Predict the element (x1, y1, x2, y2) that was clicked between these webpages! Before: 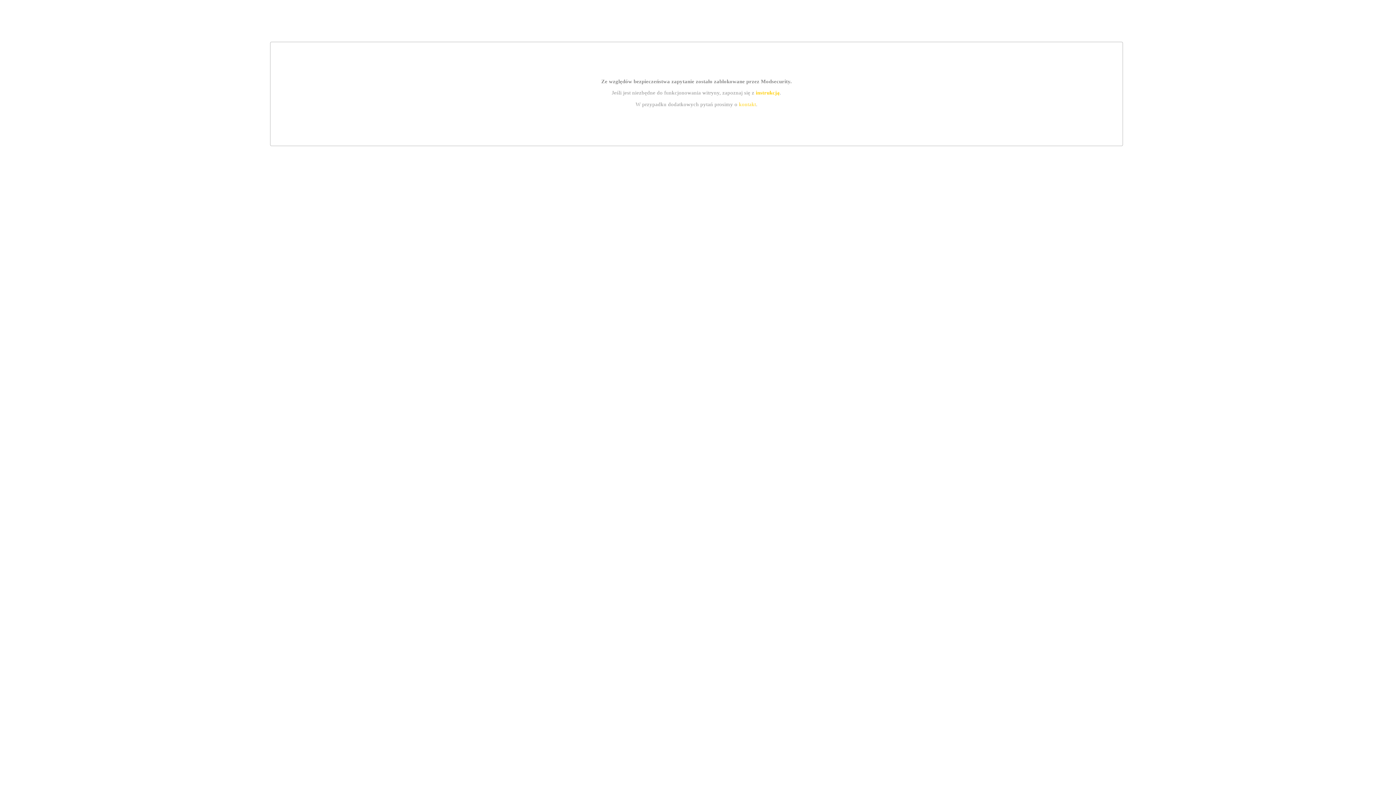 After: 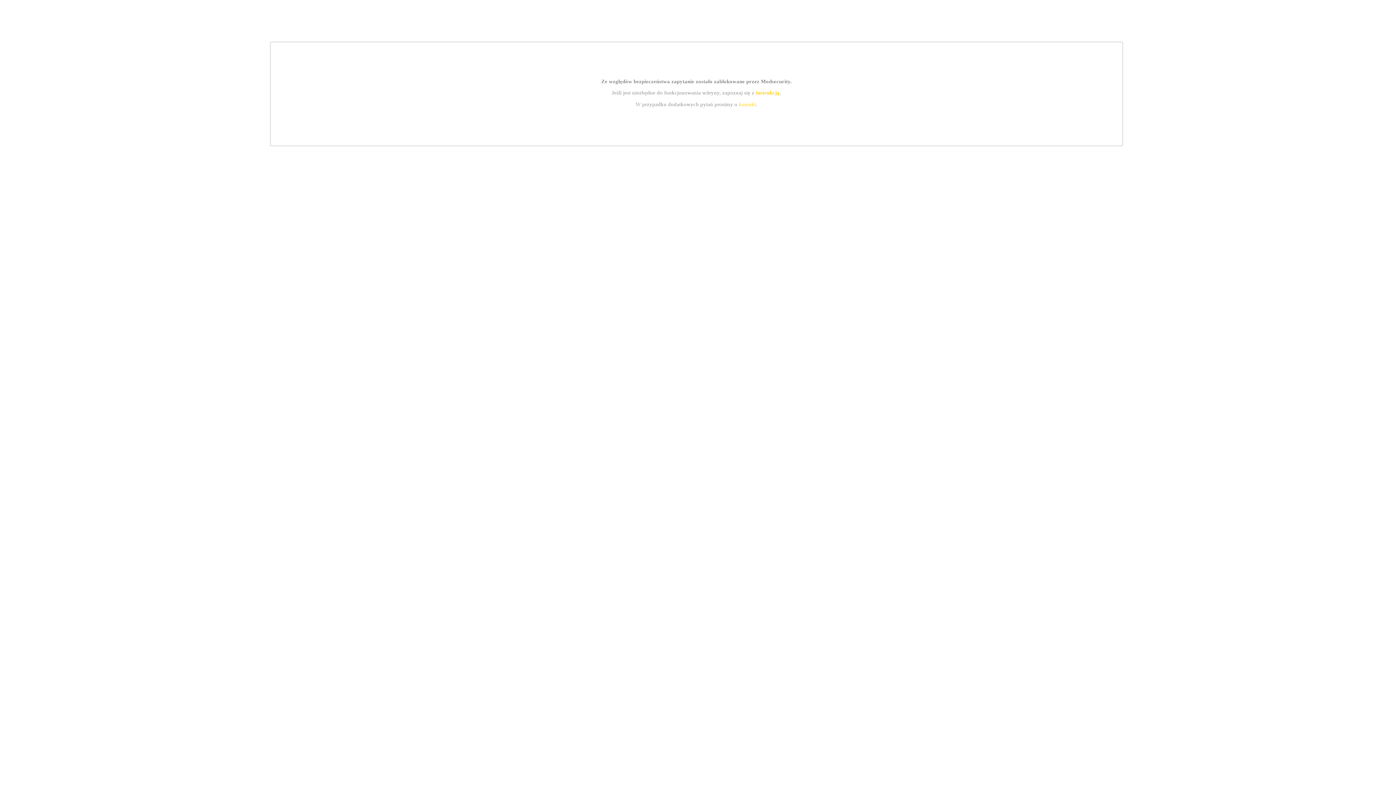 Action: label: instrukcją bbox: (755, 89, 779, 95)